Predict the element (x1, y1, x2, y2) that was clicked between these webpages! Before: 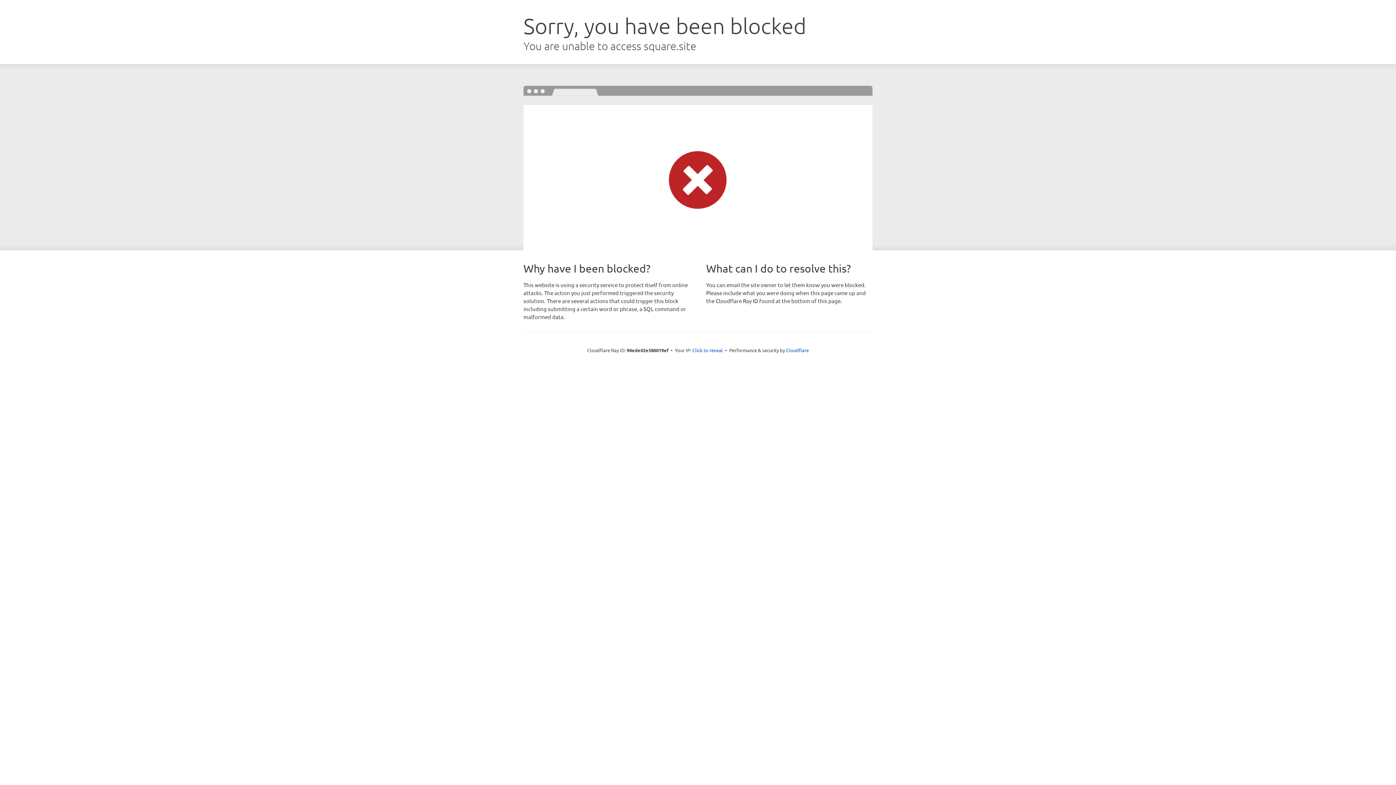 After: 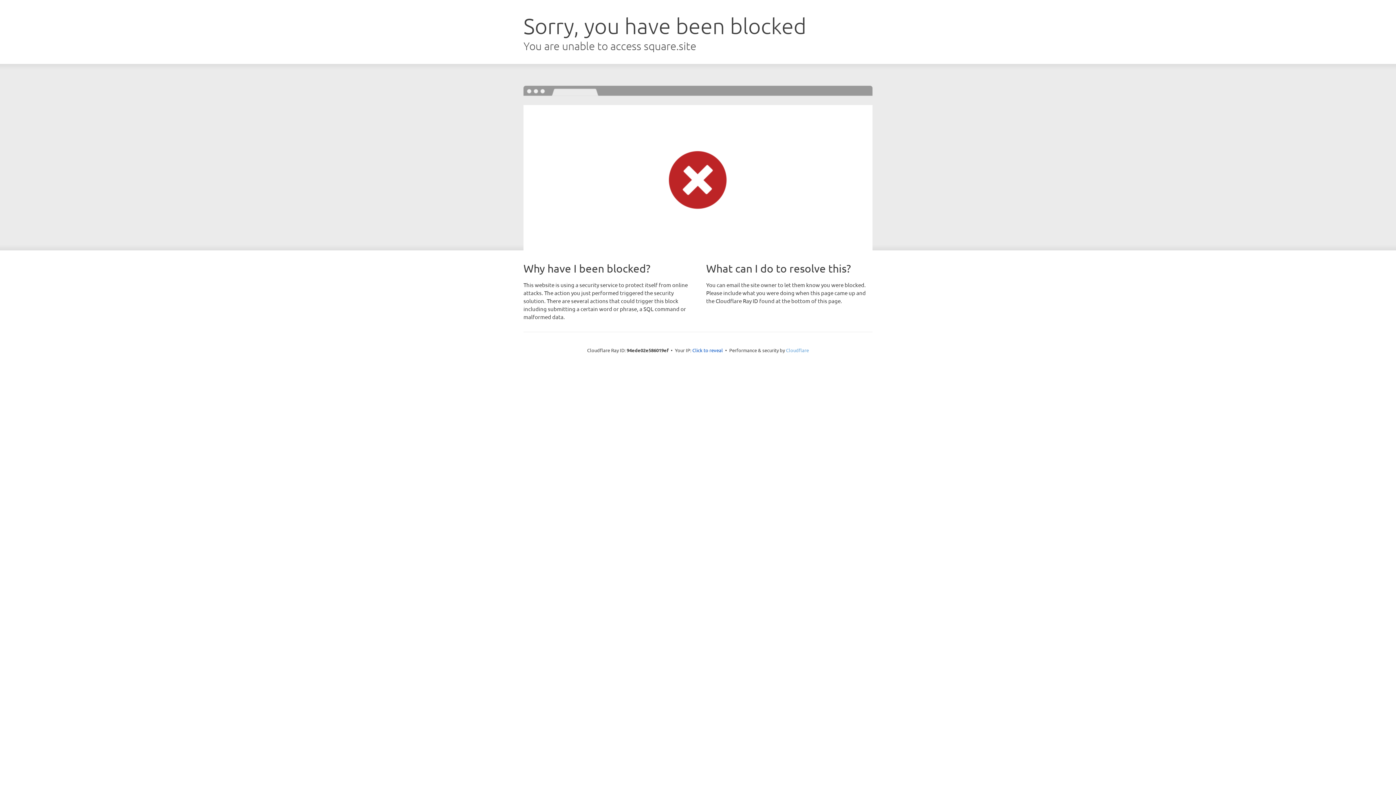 Action: bbox: (786, 347, 809, 353) label: Cloudflare